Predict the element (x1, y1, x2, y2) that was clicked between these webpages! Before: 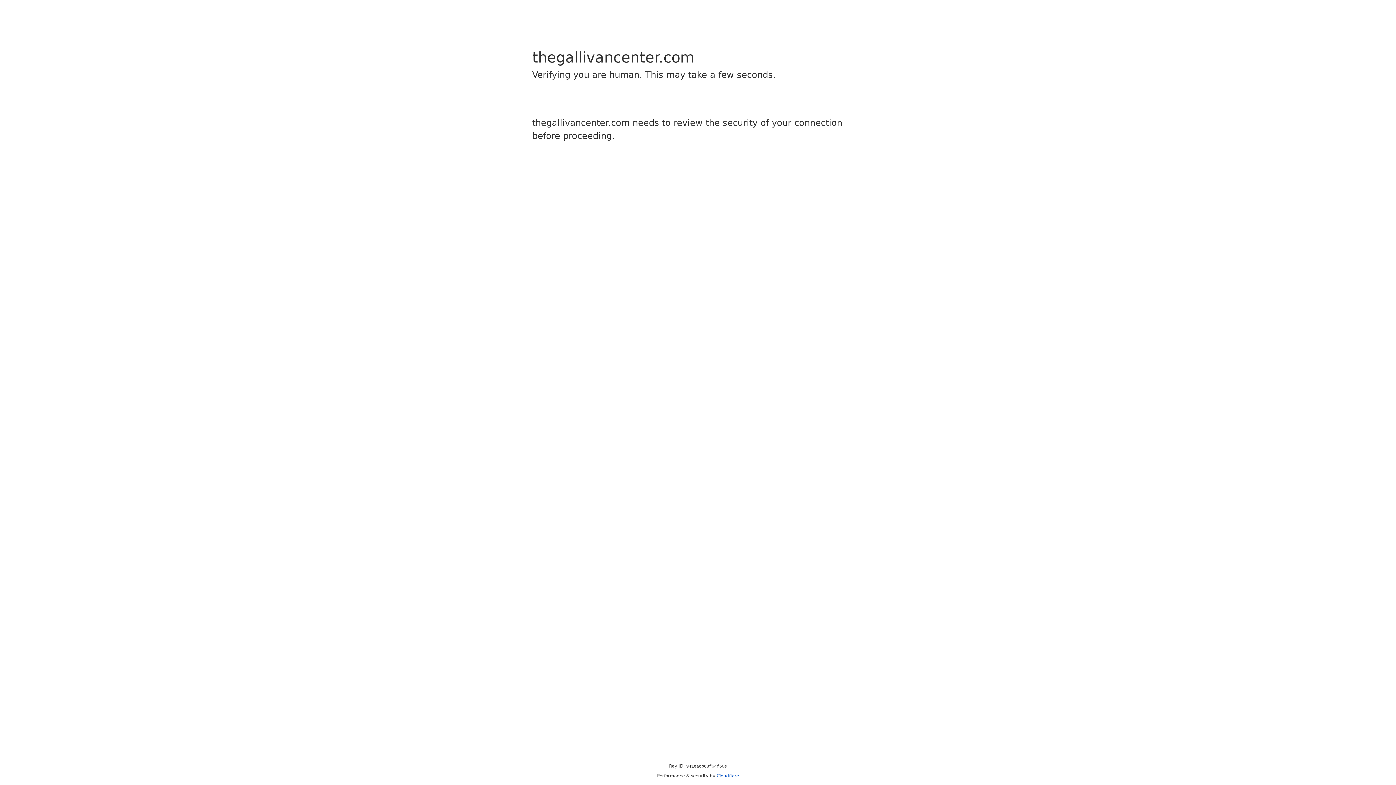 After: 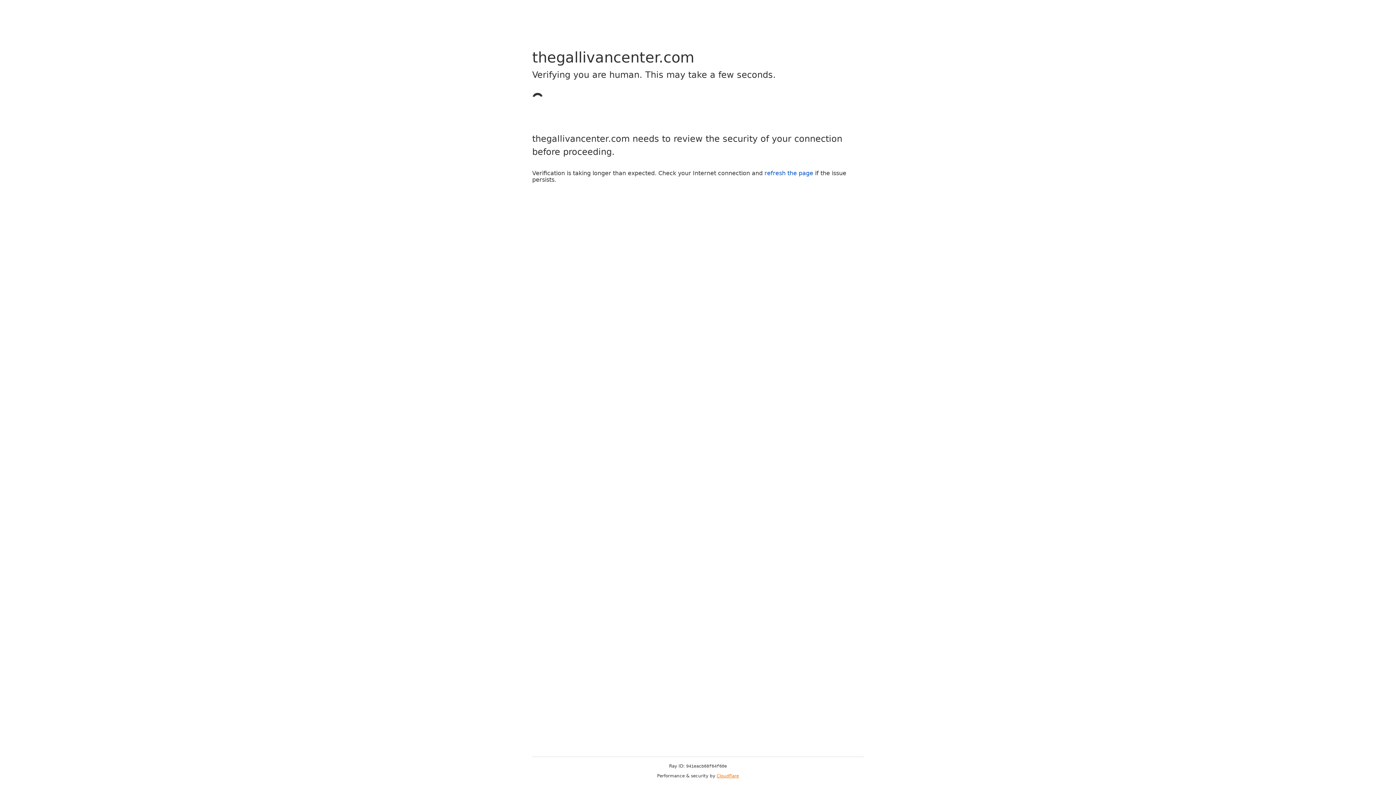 Action: label: Cloudflare bbox: (716, 773, 739, 778)